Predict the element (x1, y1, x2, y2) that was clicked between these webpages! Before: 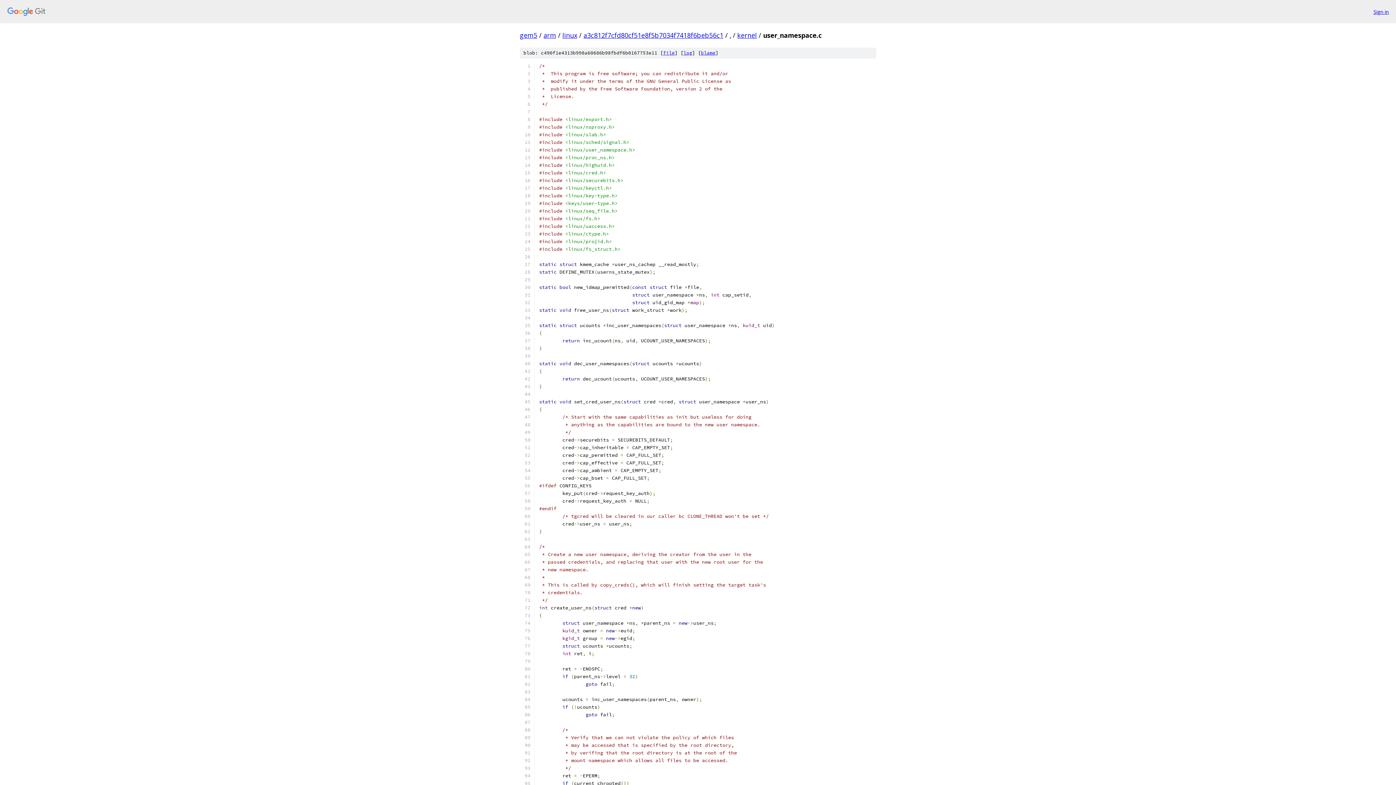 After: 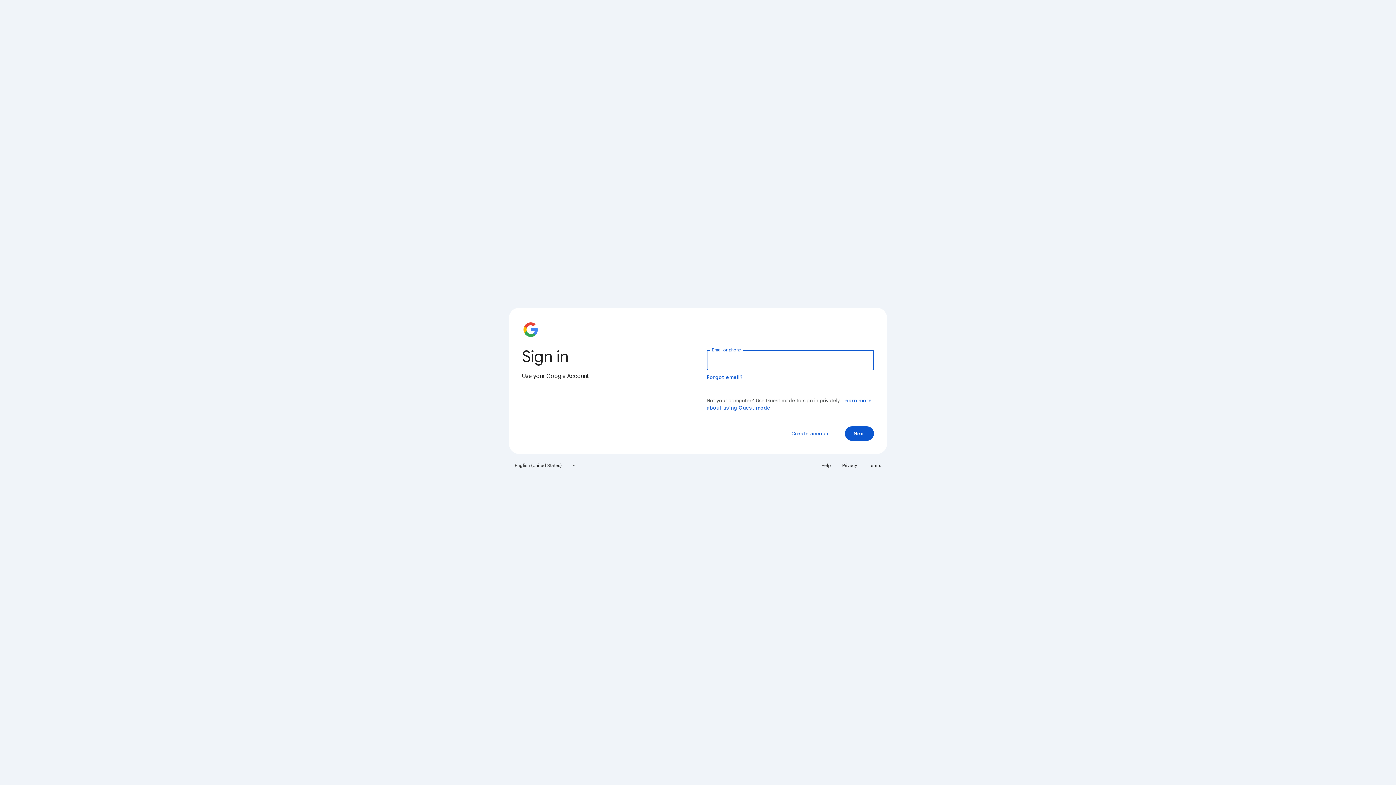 Action: label: Sign in bbox: (1373, 7, 1389, 15)